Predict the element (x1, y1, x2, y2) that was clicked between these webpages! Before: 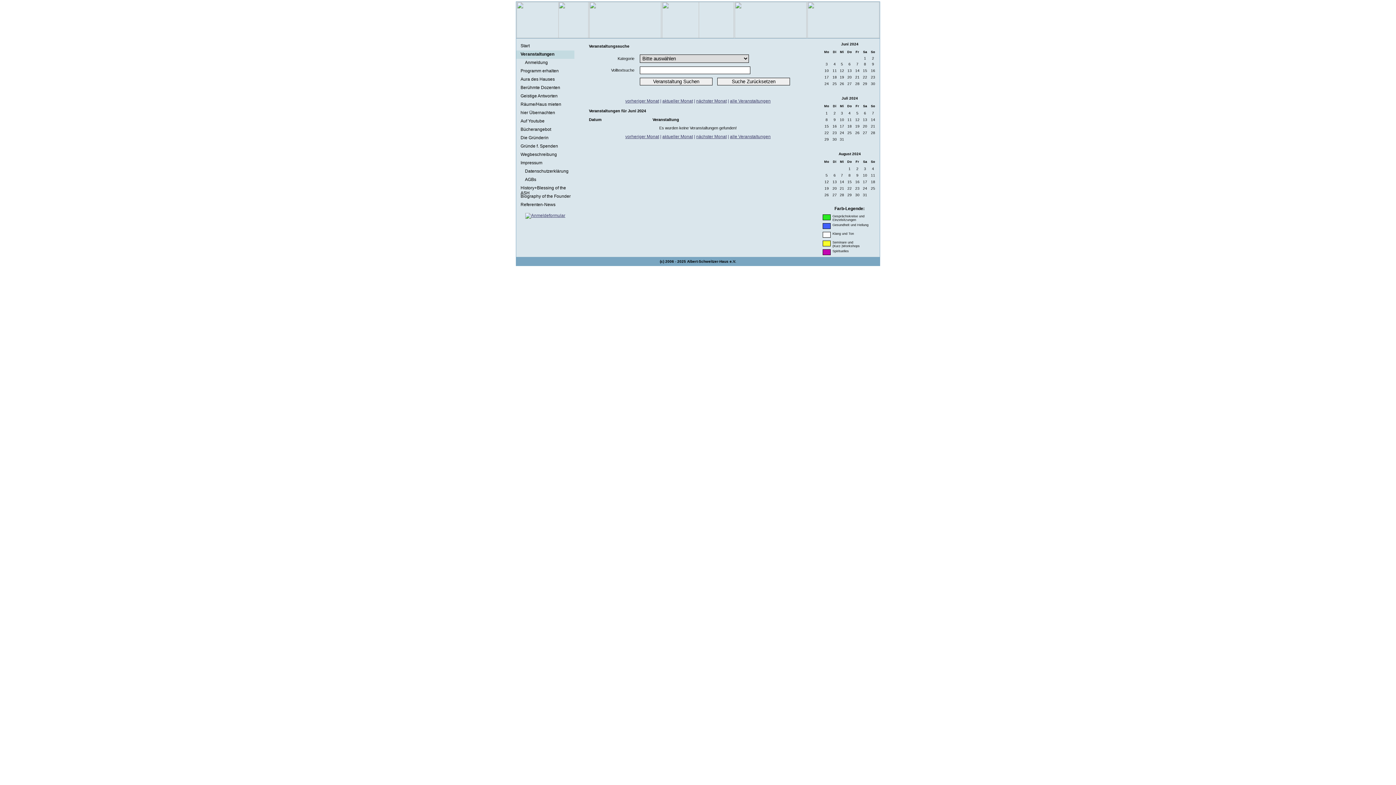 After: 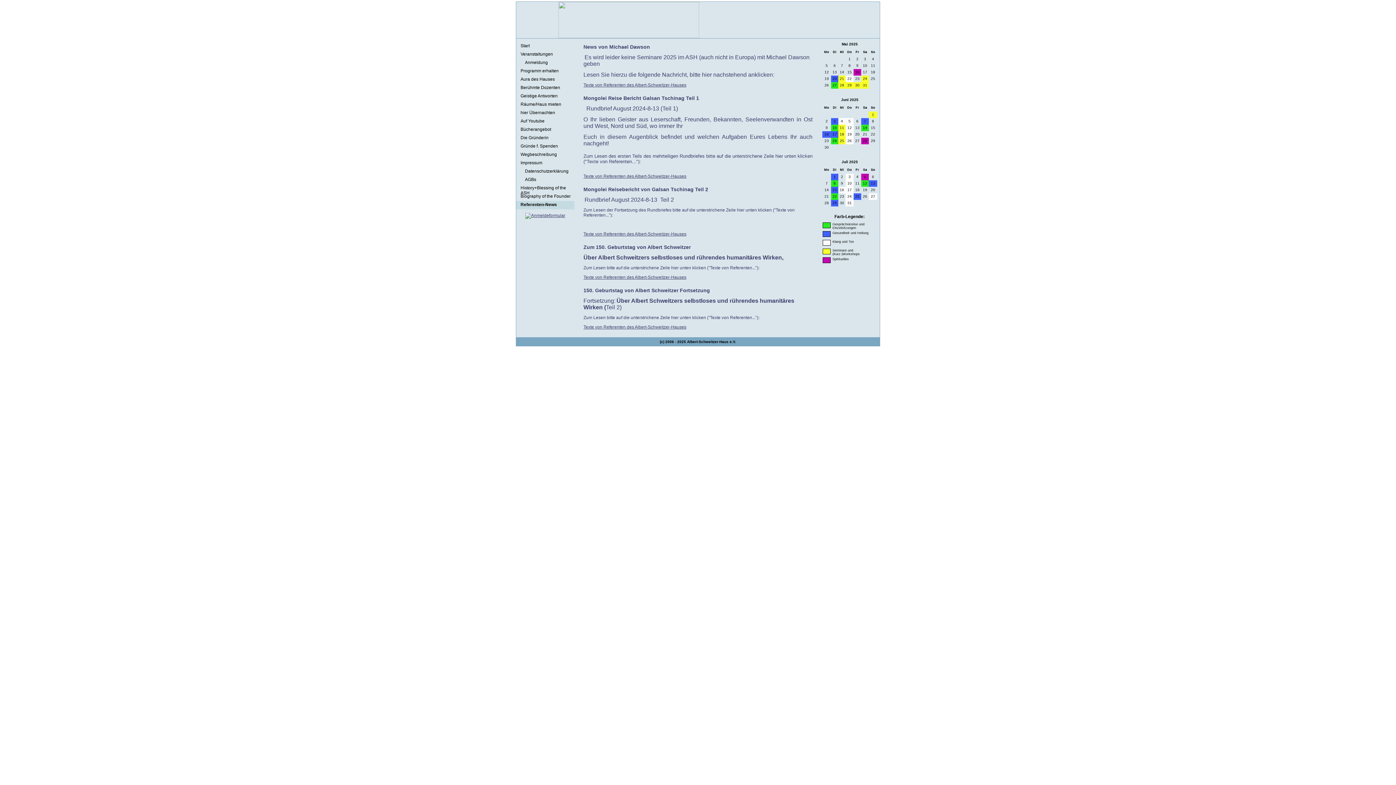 Action: label: Referenten-News bbox: (520, 202, 555, 207)